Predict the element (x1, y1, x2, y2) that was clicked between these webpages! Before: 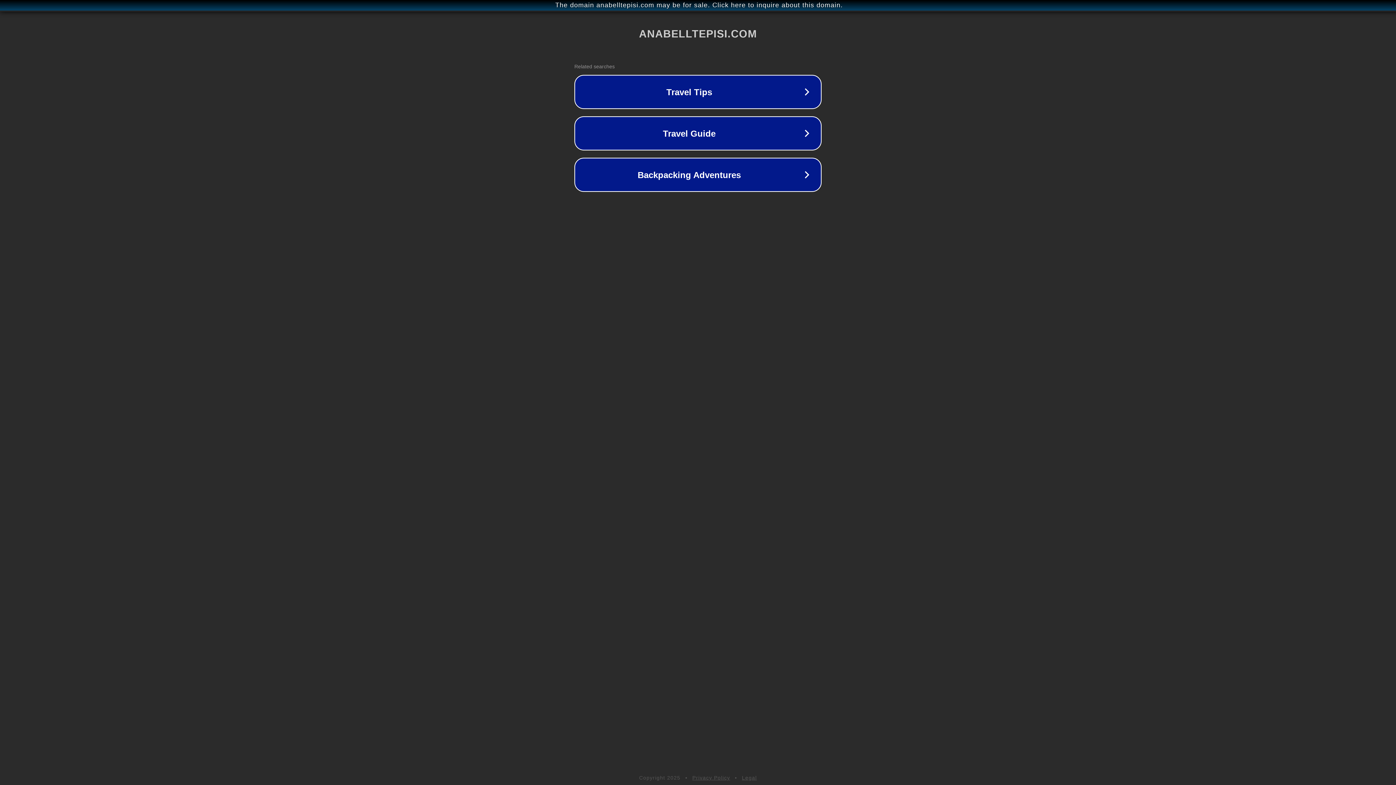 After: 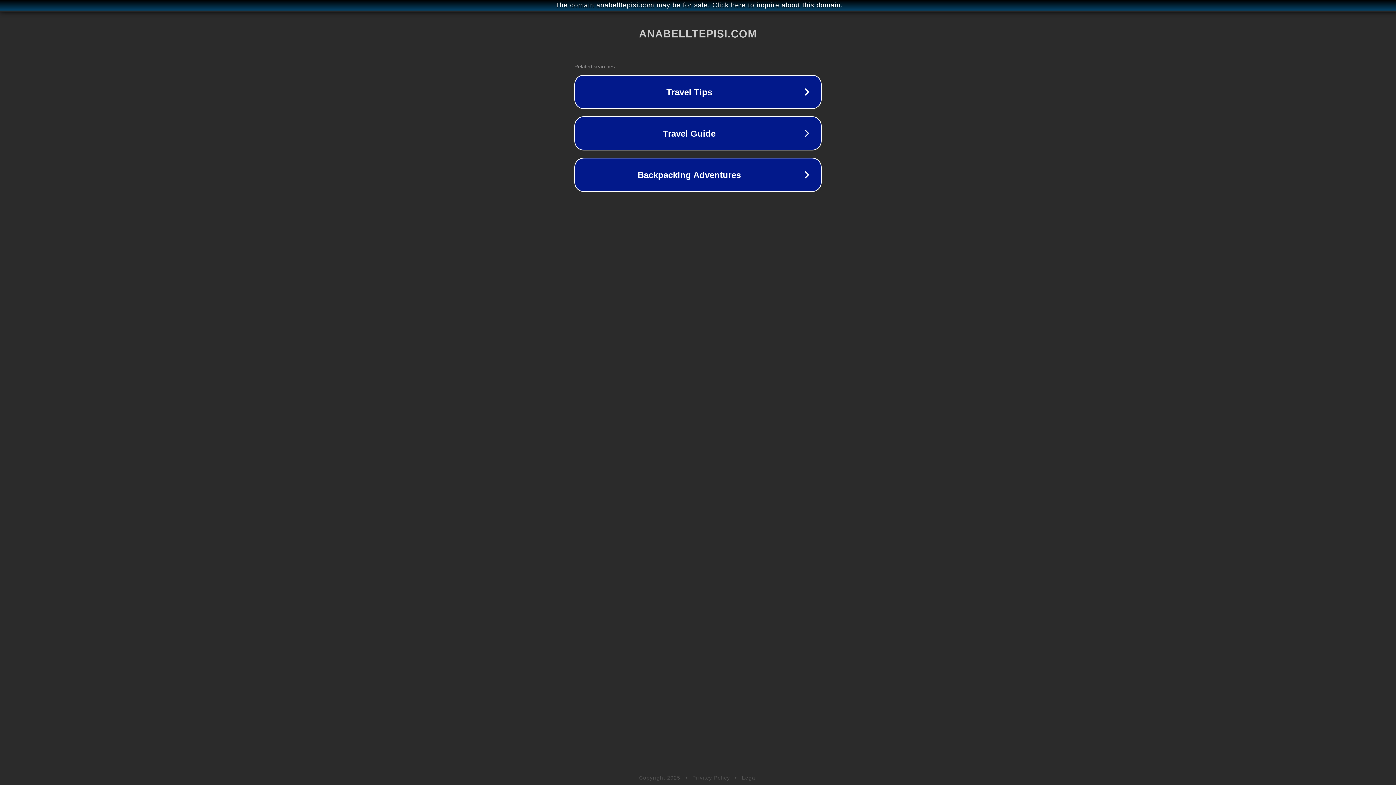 Action: label: Privacy Policy bbox: (692, 775, 730, 781)